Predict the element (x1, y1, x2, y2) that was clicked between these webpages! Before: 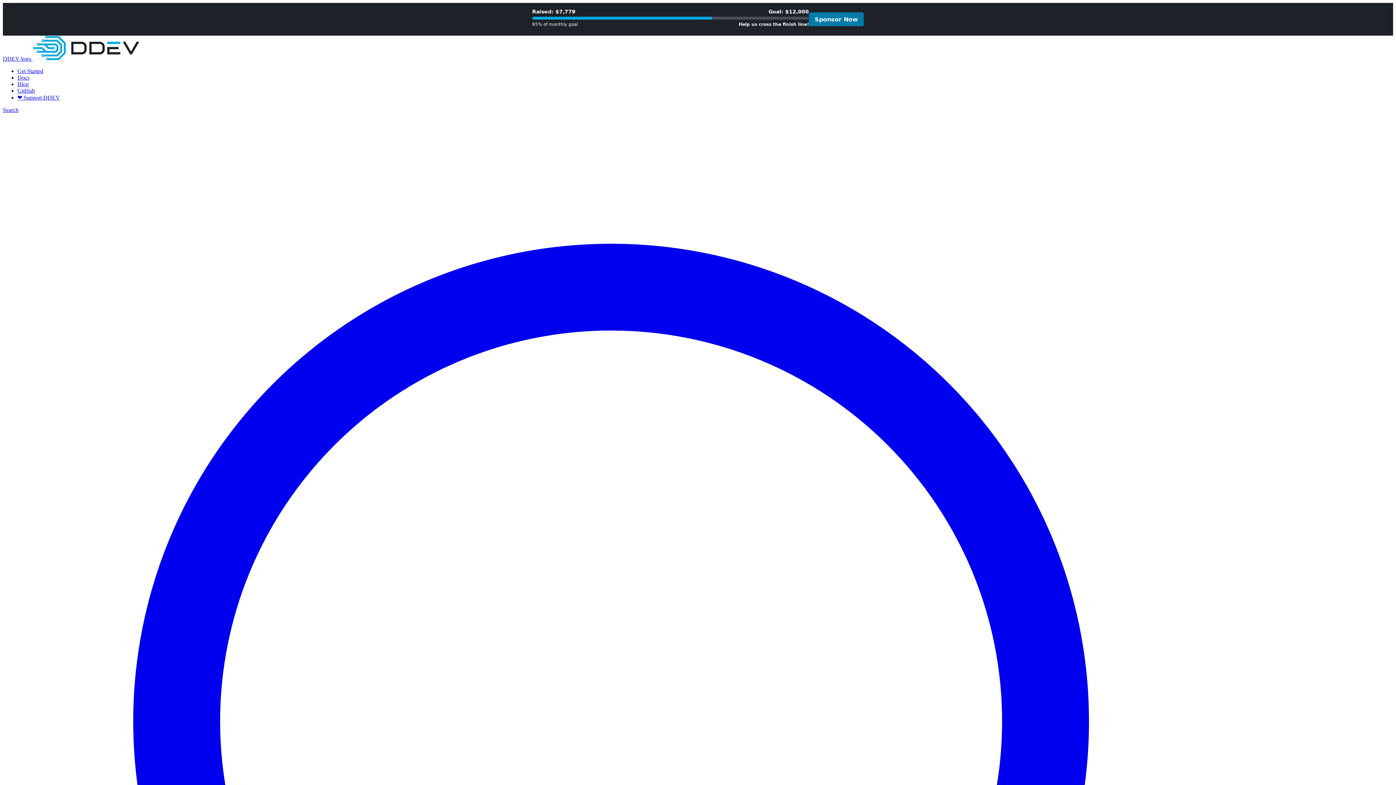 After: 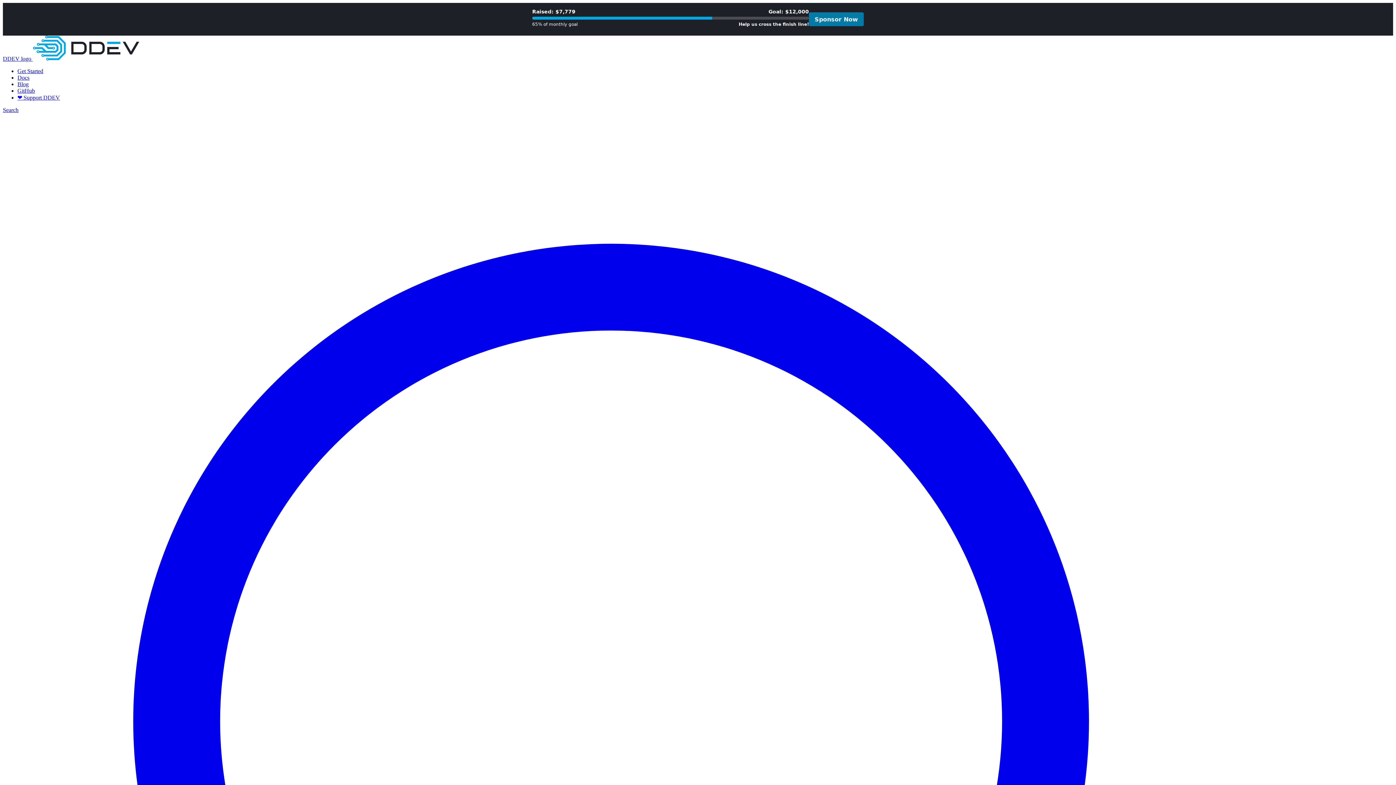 Action: bbox: (17, 74, 29, 80) label: Docs